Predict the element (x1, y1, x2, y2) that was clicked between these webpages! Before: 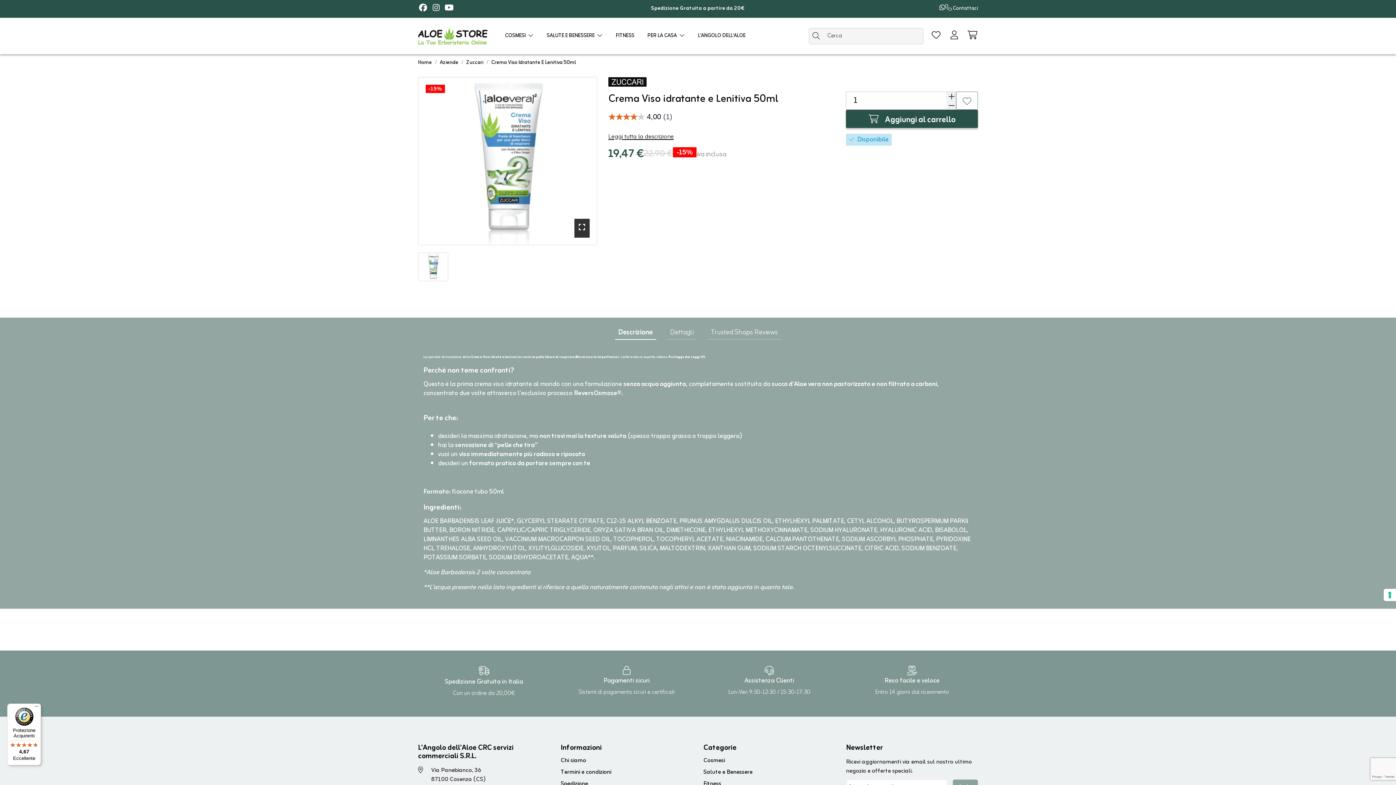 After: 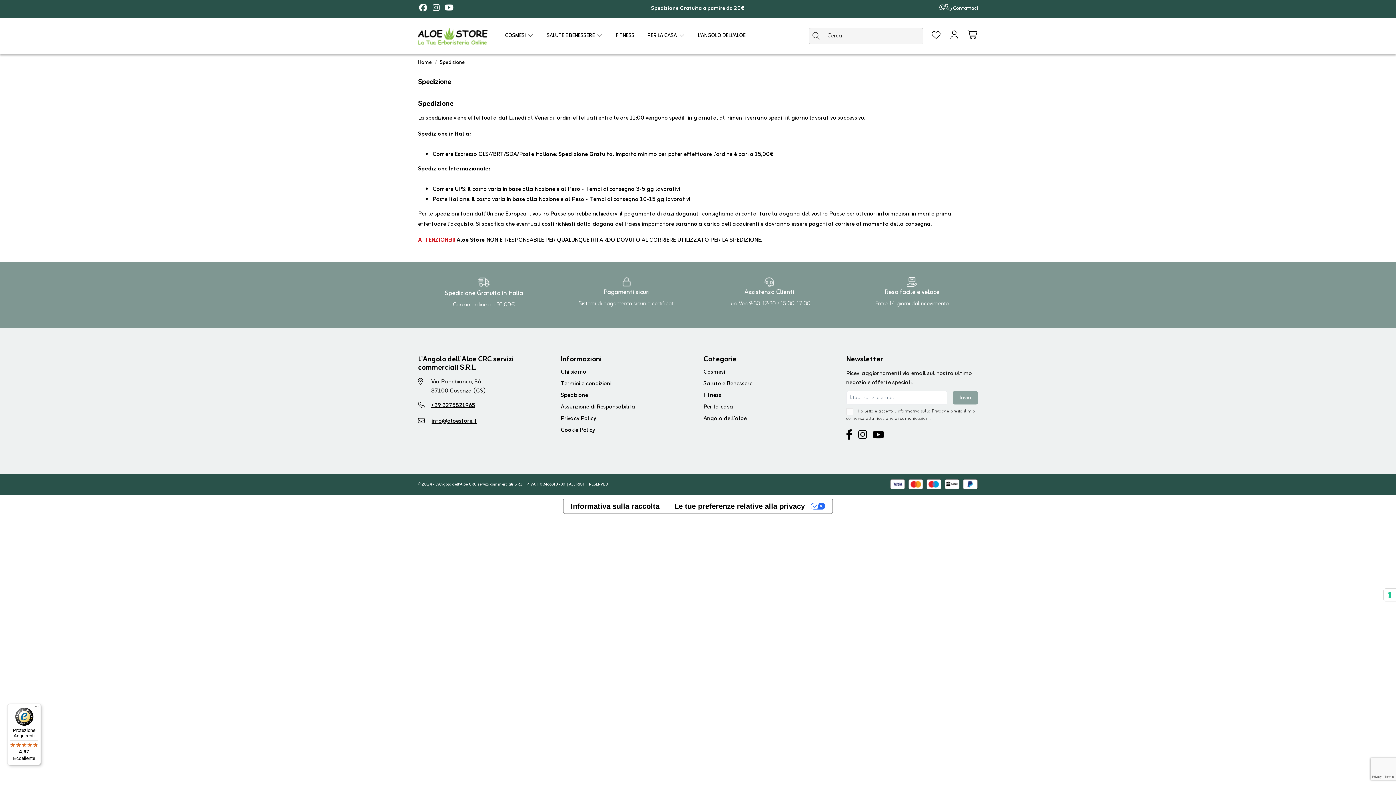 Action: label: Spedizione bbox: (560, 779, 588, 789)